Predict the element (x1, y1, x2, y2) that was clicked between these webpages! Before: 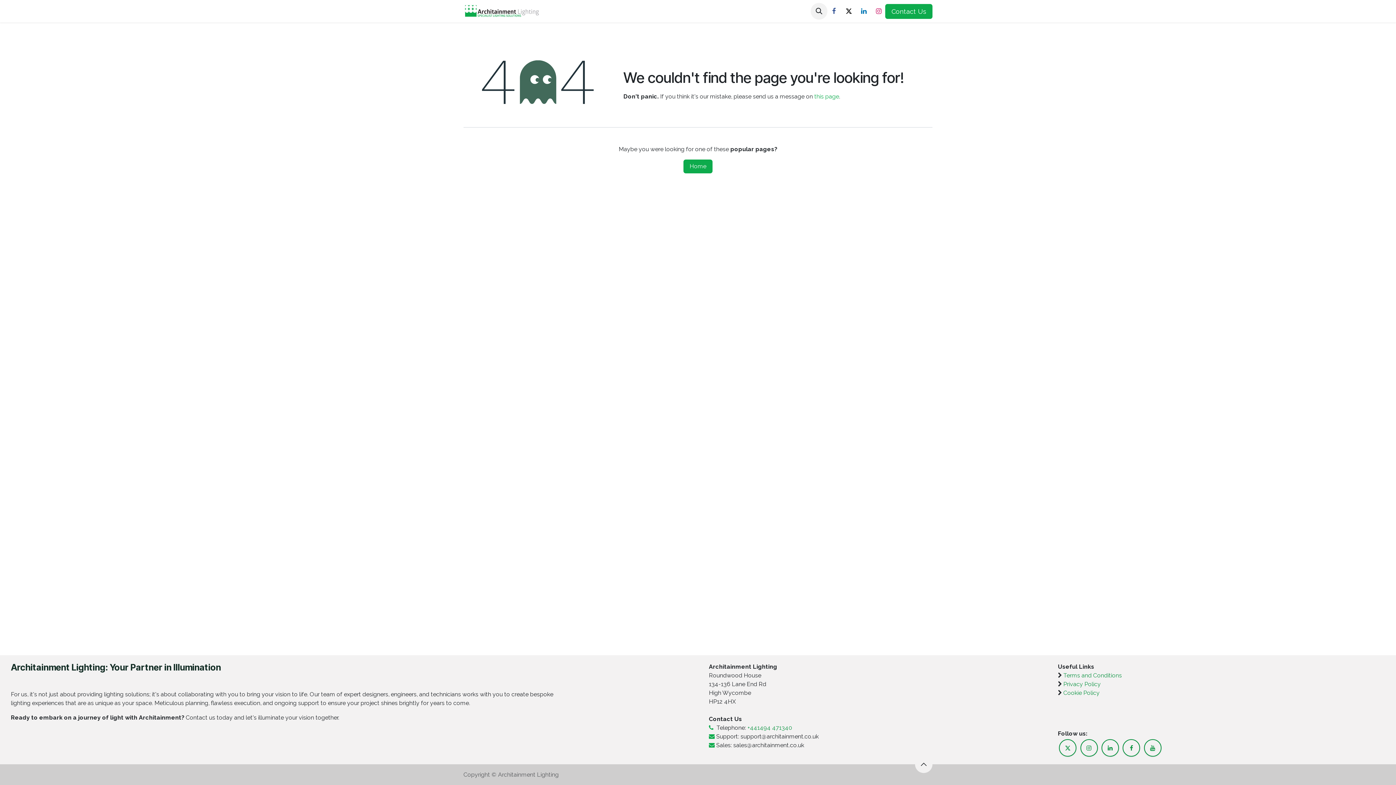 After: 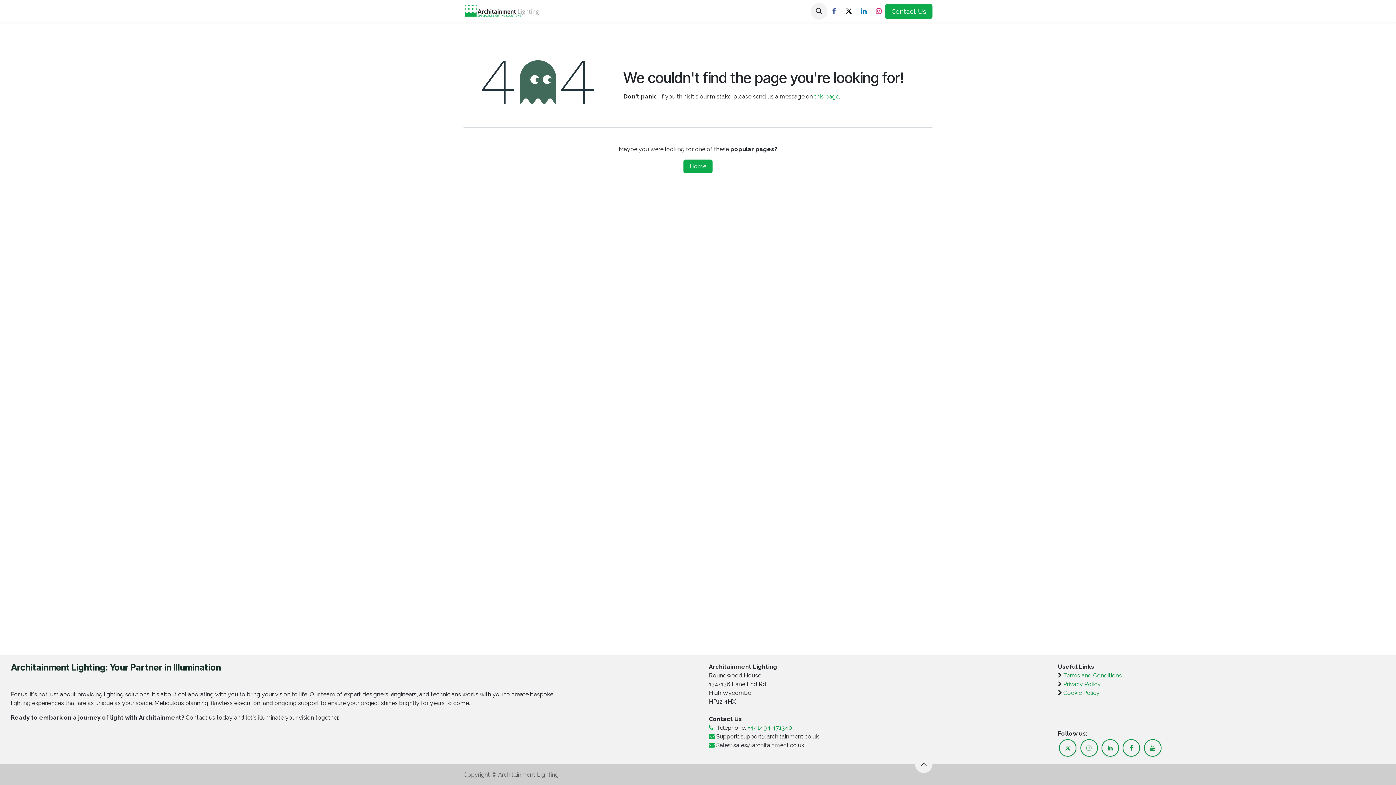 Action: bbox: (616, 3, 655, 19) label: Services 